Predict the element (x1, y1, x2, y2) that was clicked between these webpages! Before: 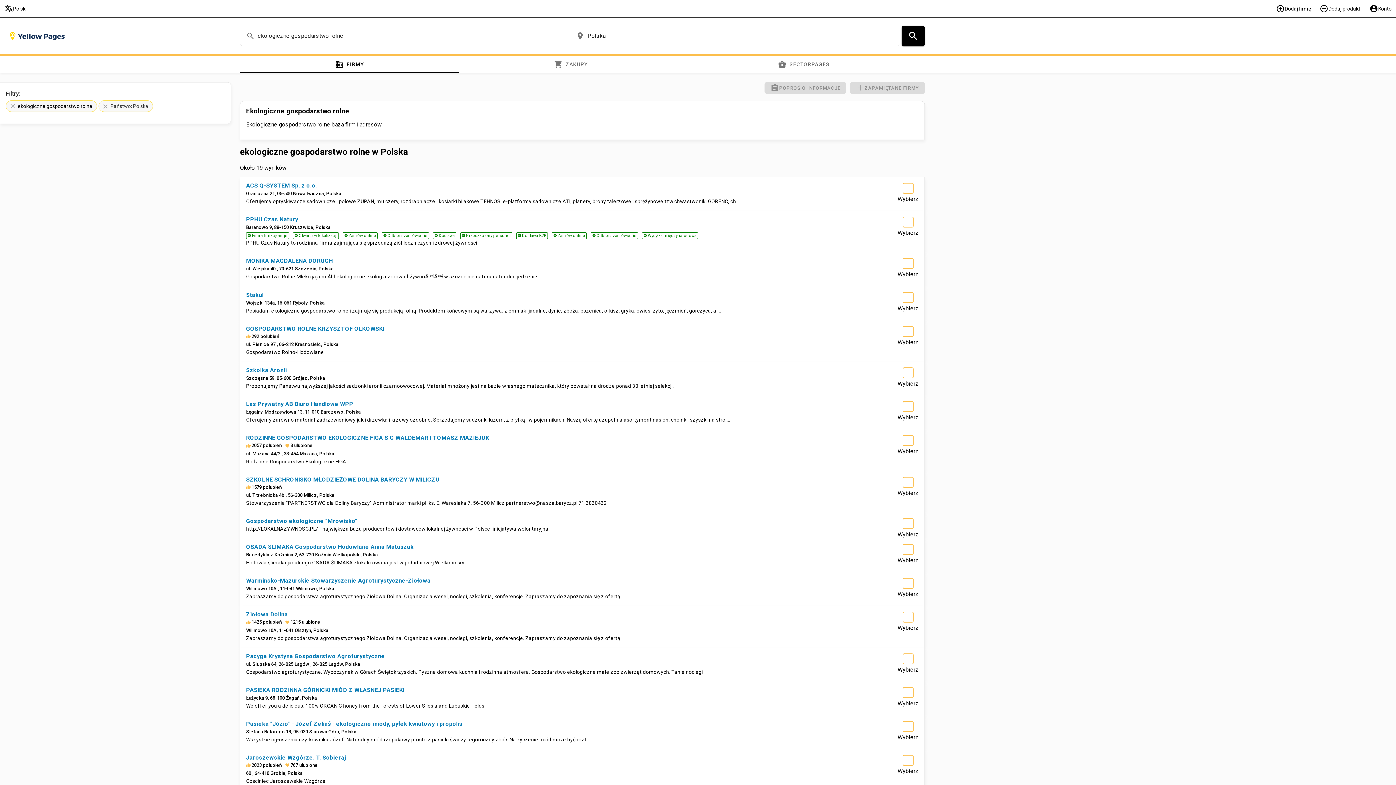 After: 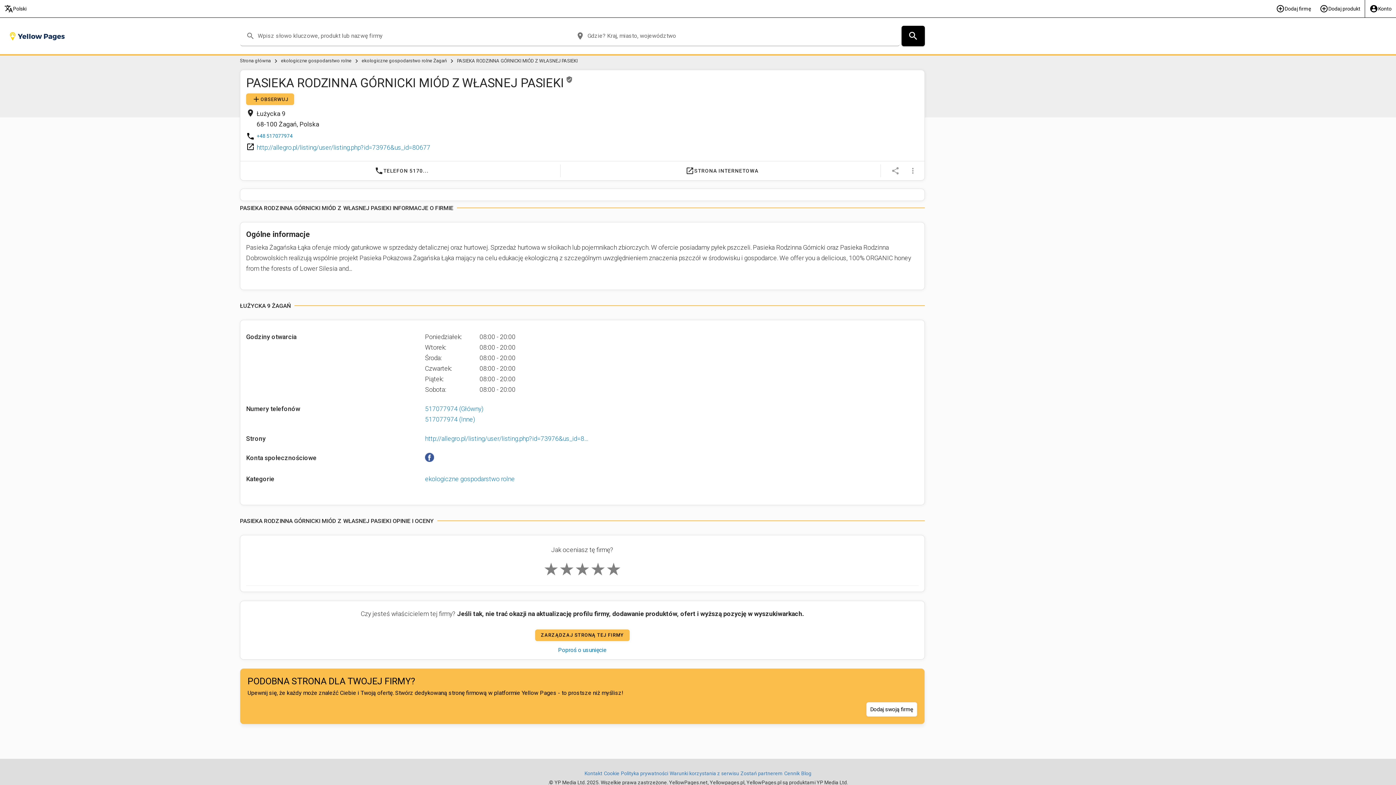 Action: label: PASIEKA RODZINNA GÓRNICKI MIÓD Z WŁASNEJ PASIEKI bbox: (246, 686, 404, 693)